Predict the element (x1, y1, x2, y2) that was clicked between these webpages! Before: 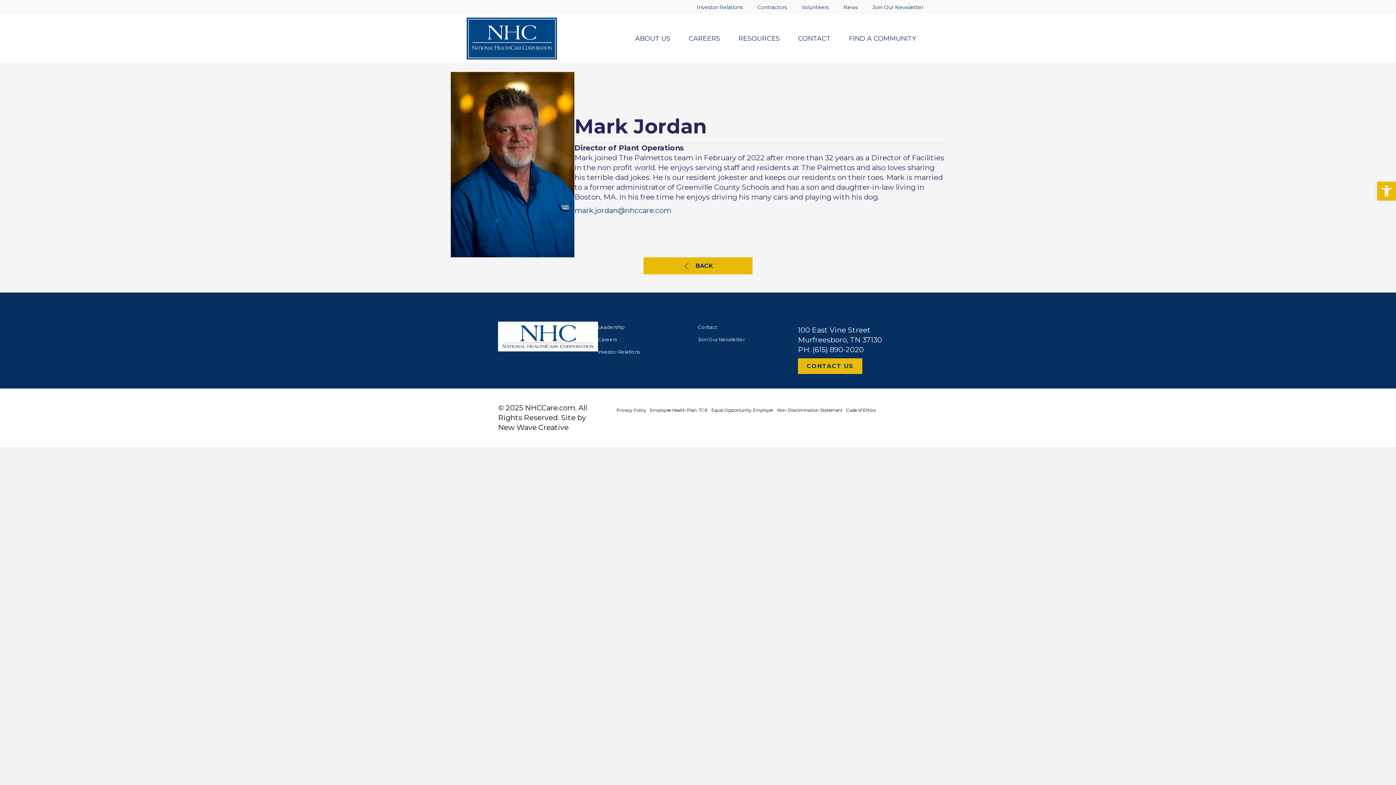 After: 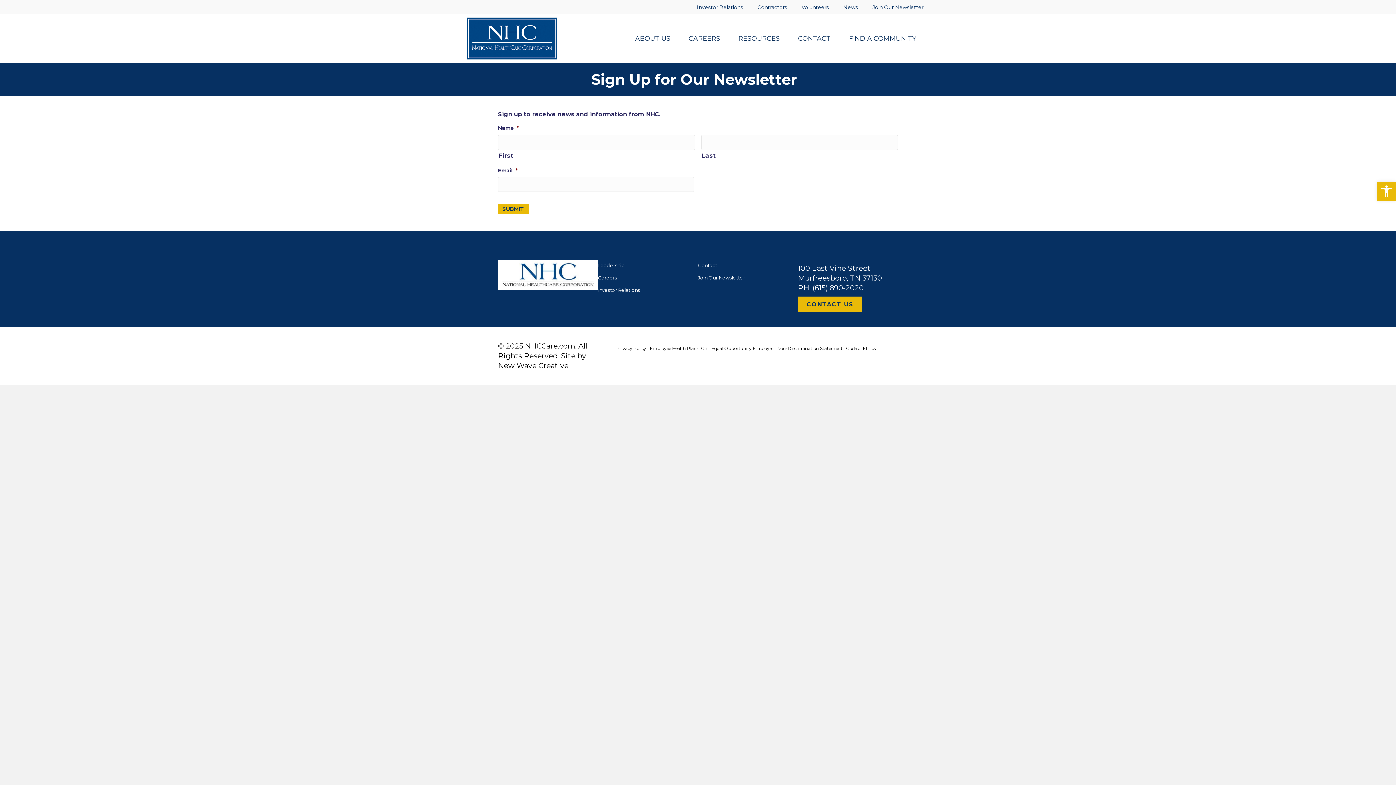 Action: label: Join Our Newsletter bbox: (865, 0, 930, 14)